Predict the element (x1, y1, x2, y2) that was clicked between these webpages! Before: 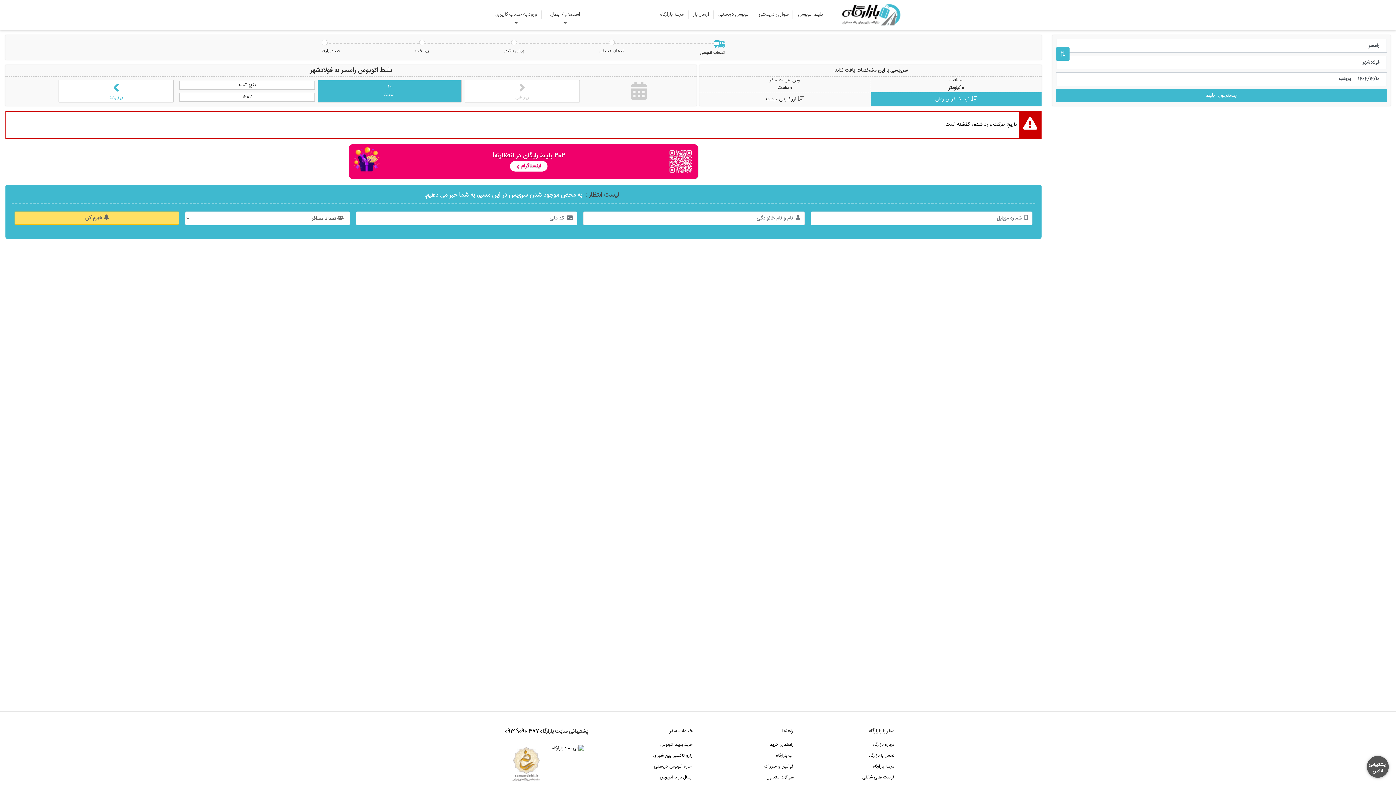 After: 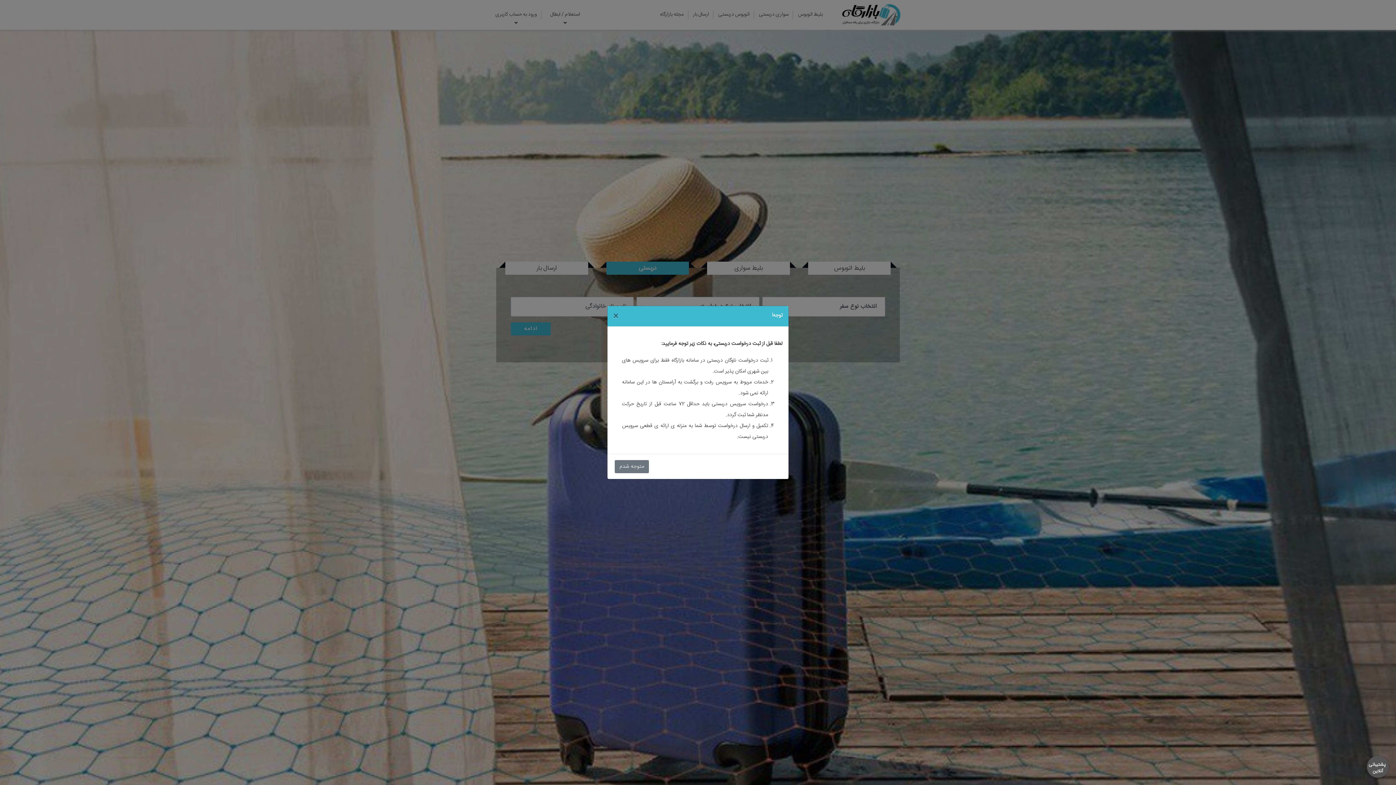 Action: bbox: (713, 0, 754, 29) label: اتوبوس دربستی